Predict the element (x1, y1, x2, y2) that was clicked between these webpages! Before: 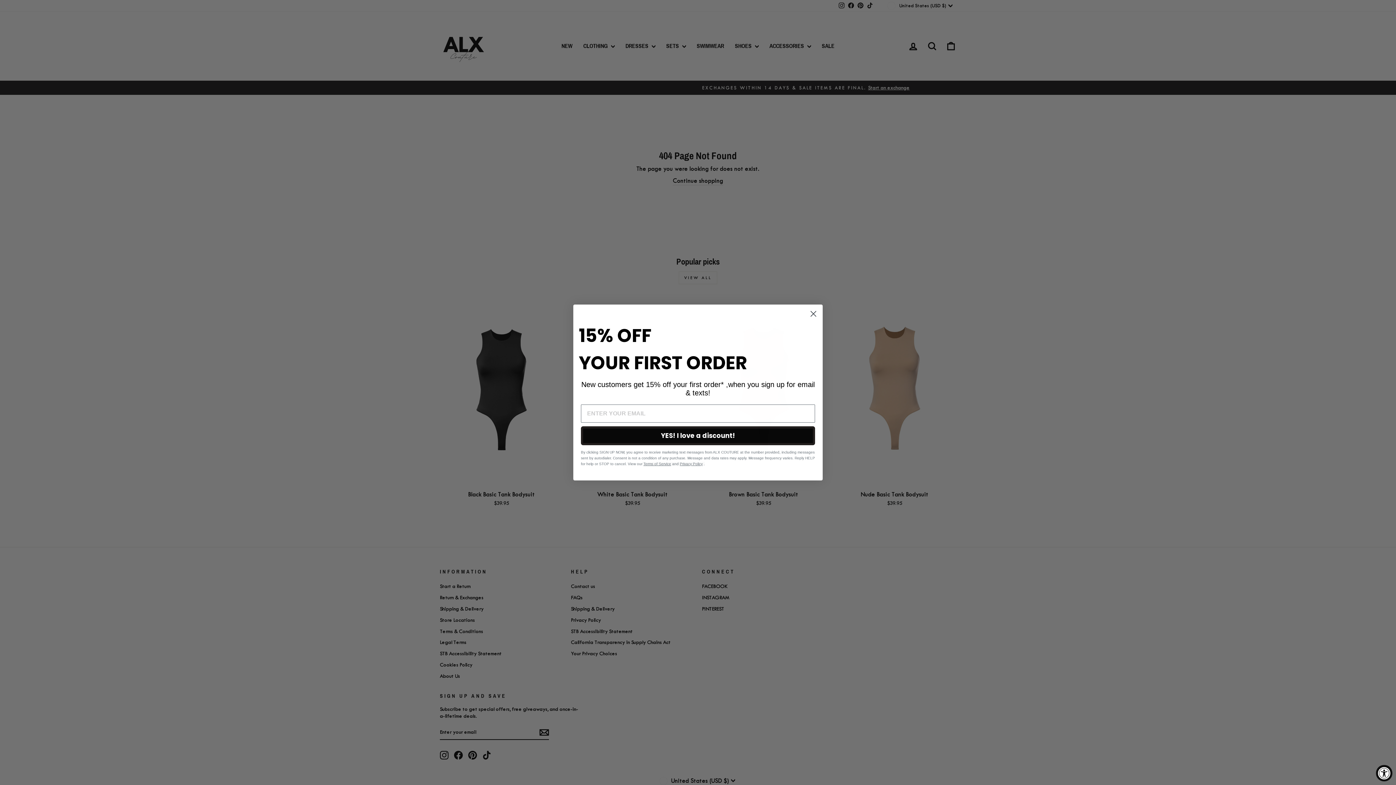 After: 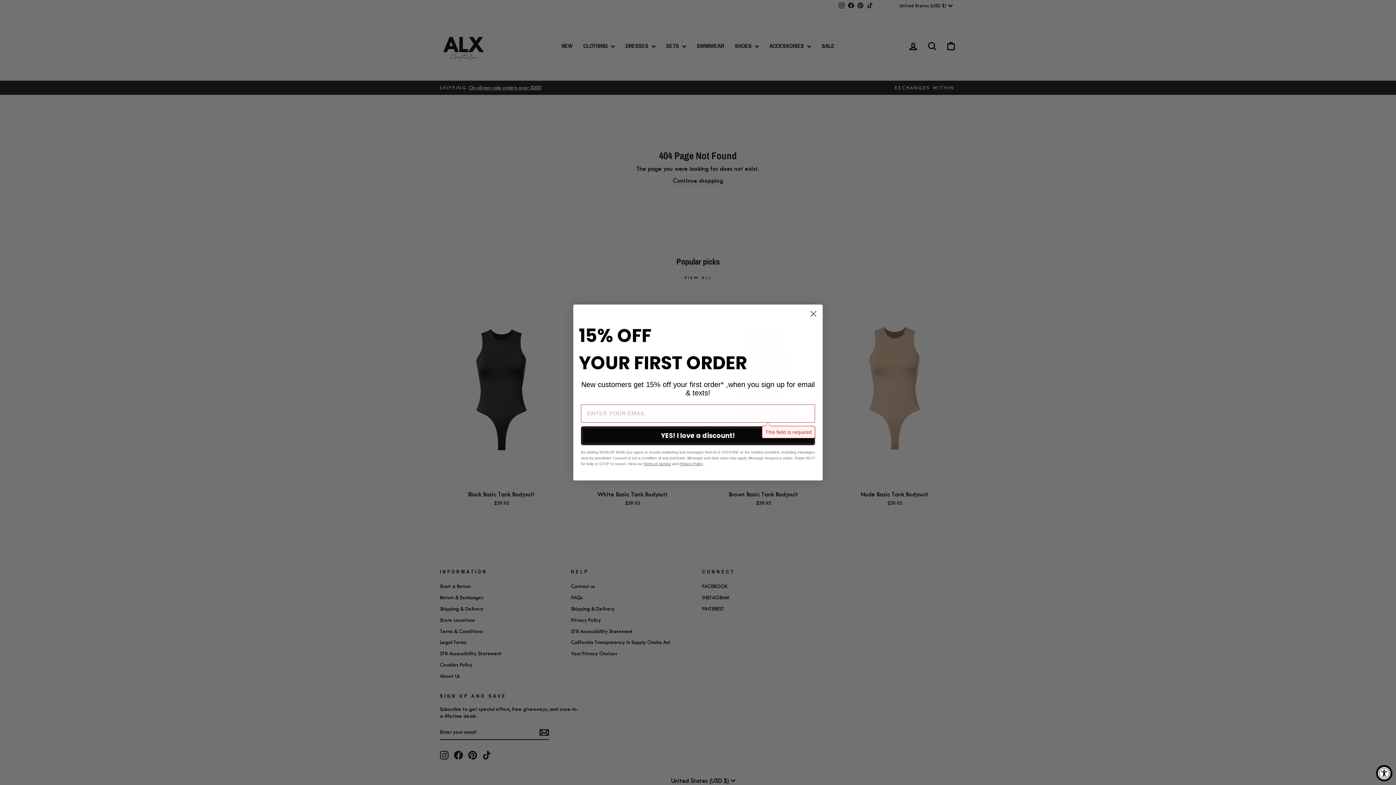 Action: label: YES! I love a discount! bbox: (581, 445, 815, 464)